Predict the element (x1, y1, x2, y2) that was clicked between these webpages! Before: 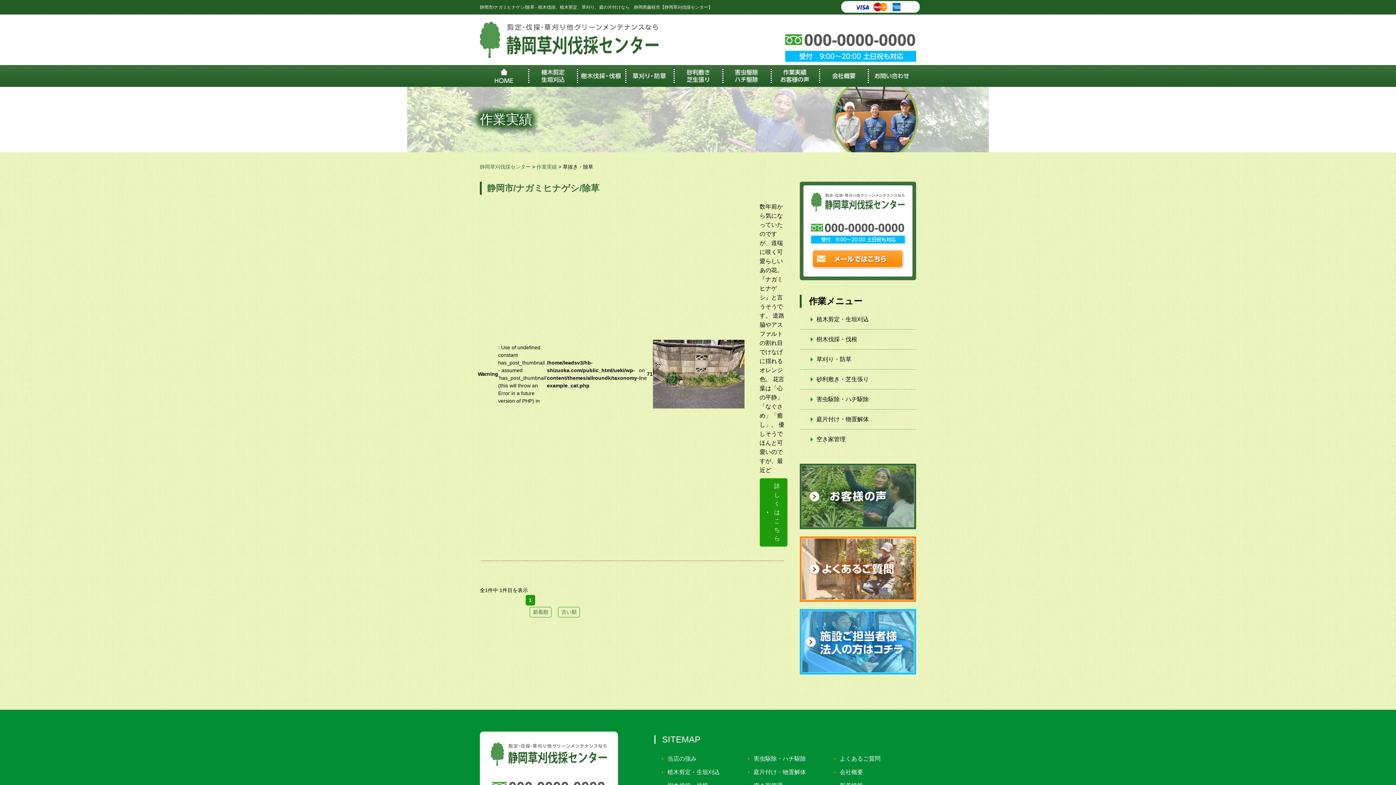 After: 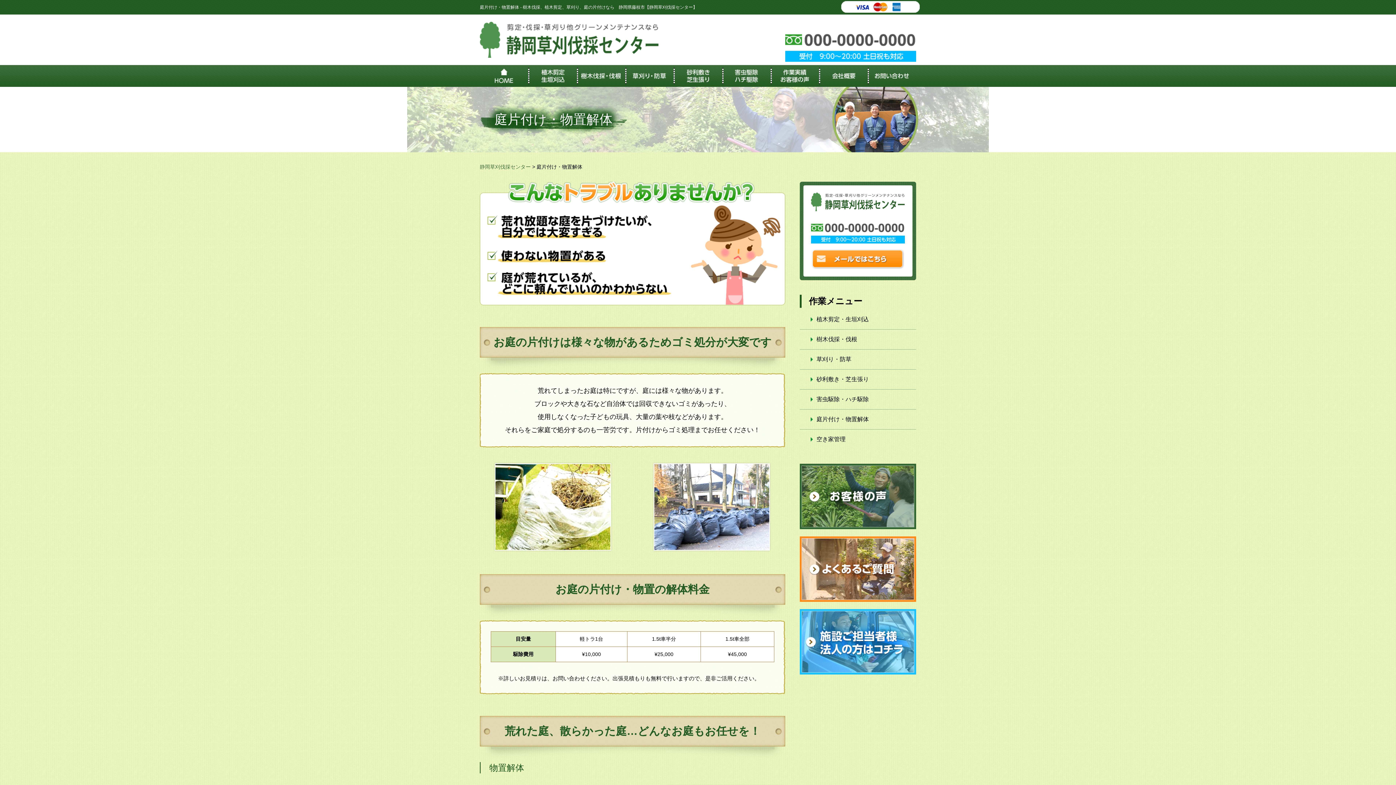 Action: label: 庭片付け・物置解体 bbox: (810, 415, 912, 423)